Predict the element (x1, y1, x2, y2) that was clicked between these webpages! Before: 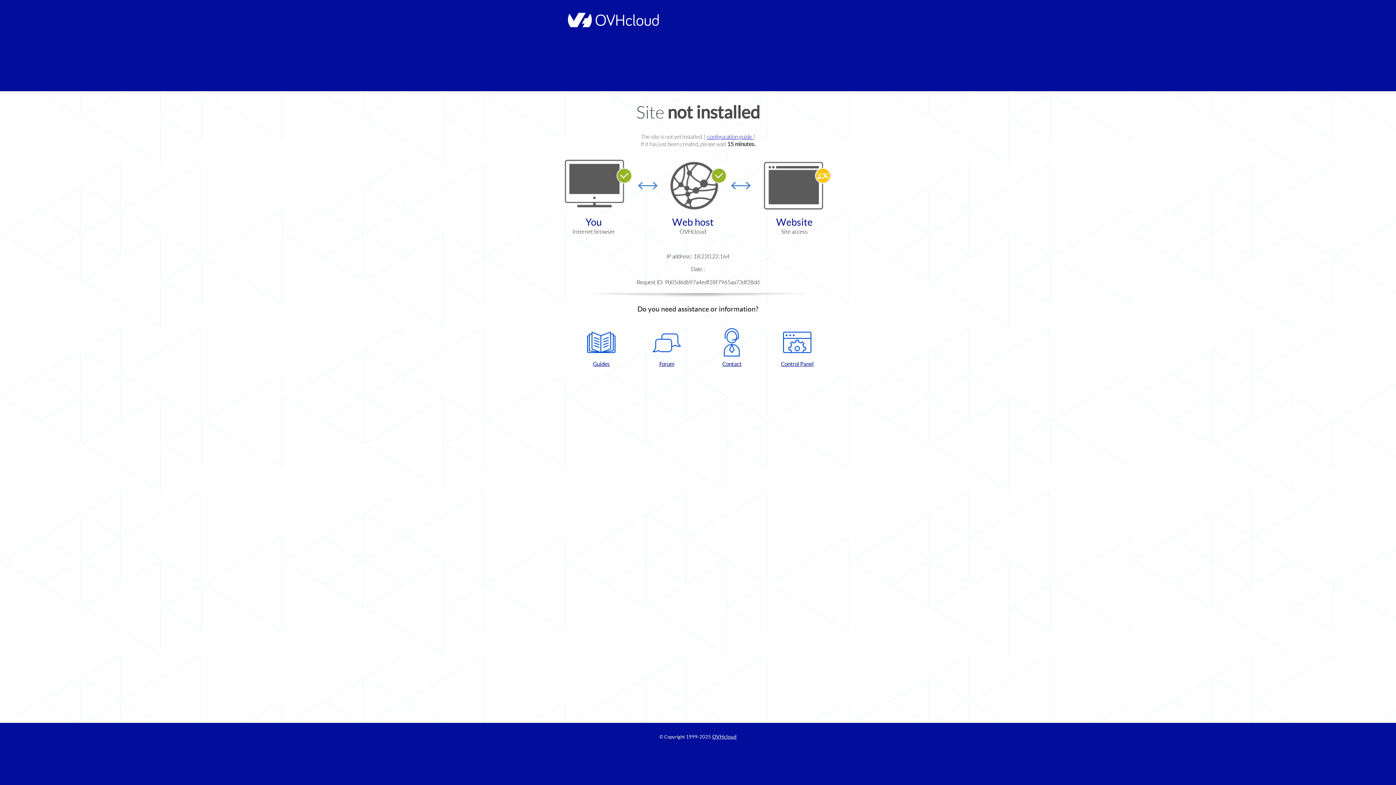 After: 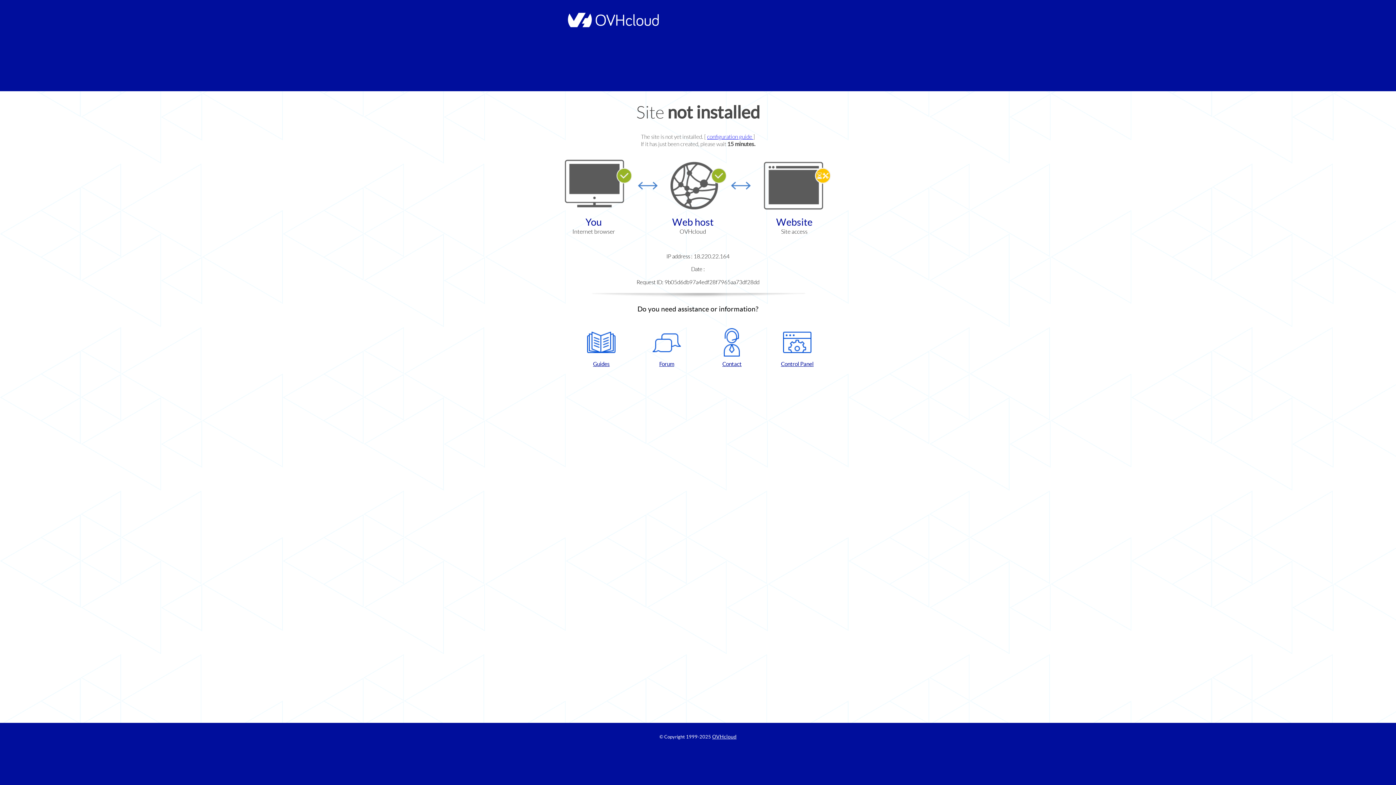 Action: bbox: (768, 328, 826, 367) label: Control Panel